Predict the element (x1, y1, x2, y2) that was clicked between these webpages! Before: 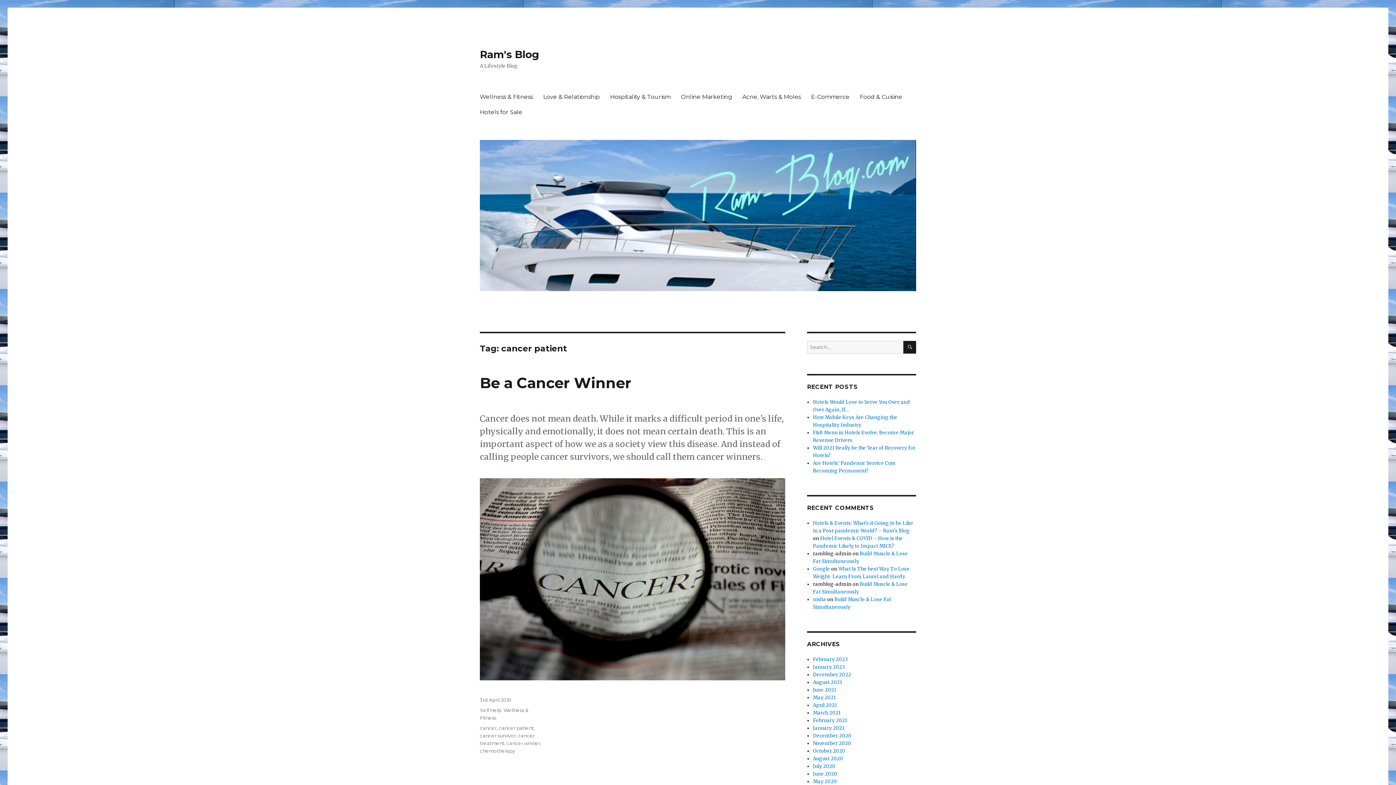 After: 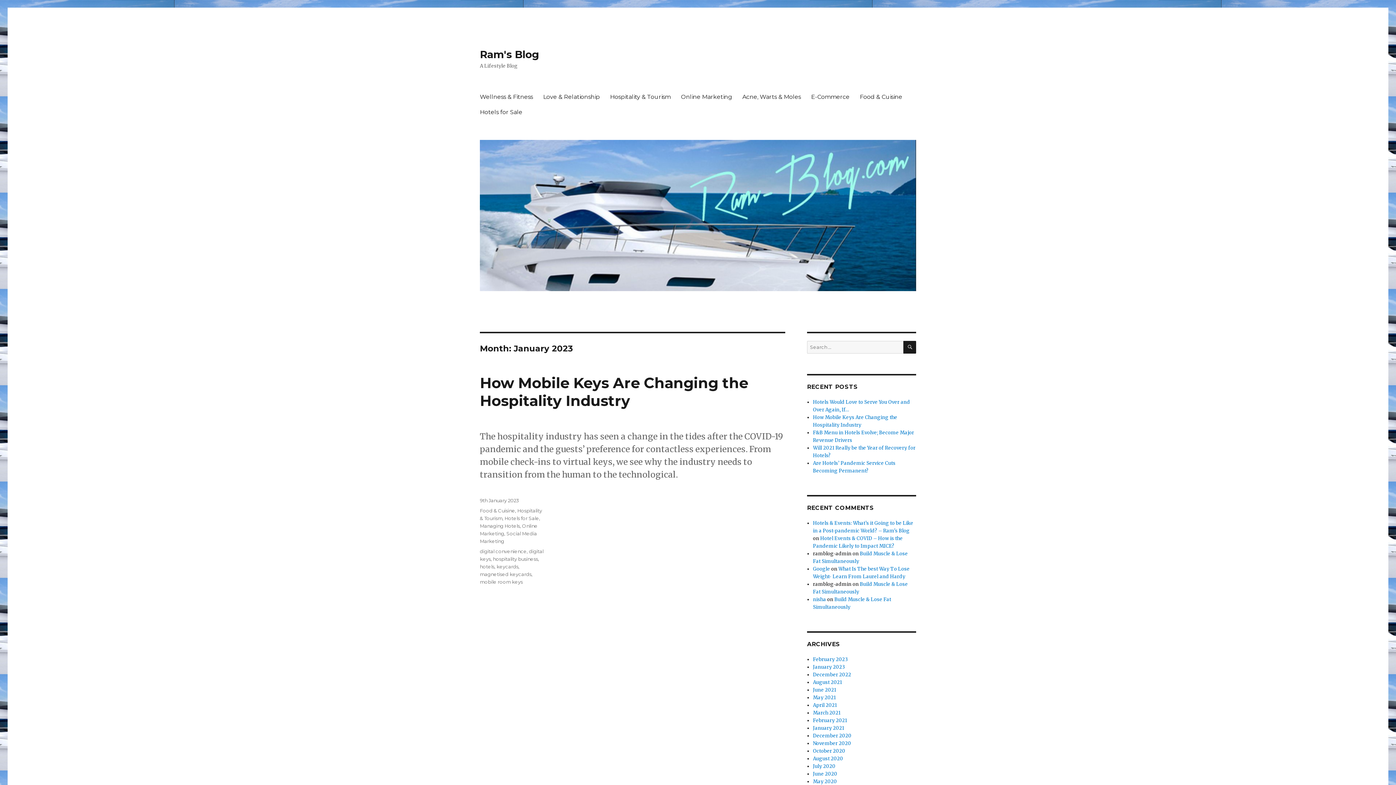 Action: label: January 2023 bbox: (813, 664, 845, 670)